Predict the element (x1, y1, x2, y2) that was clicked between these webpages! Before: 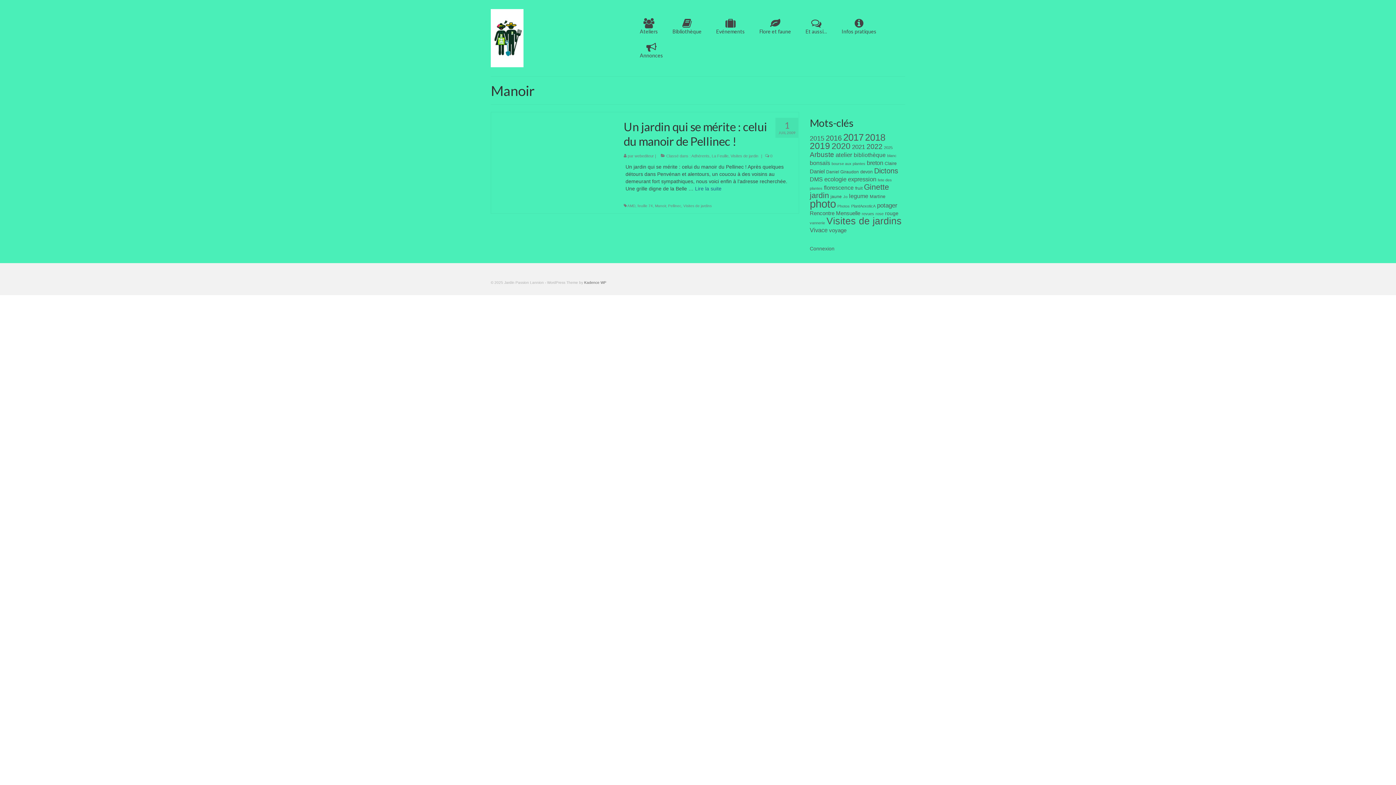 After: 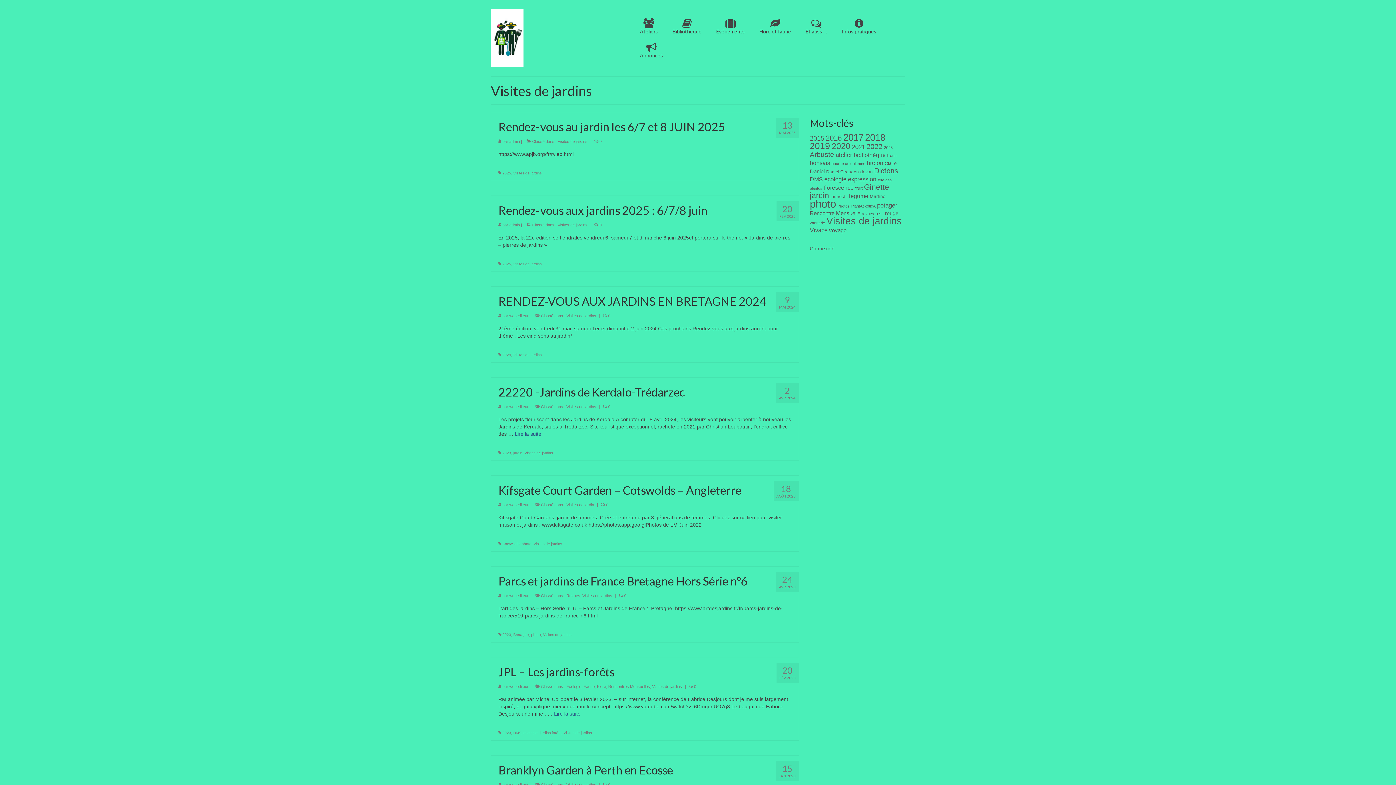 Action: label: Visites de jardins bbox: (683, 204, 711, 208)